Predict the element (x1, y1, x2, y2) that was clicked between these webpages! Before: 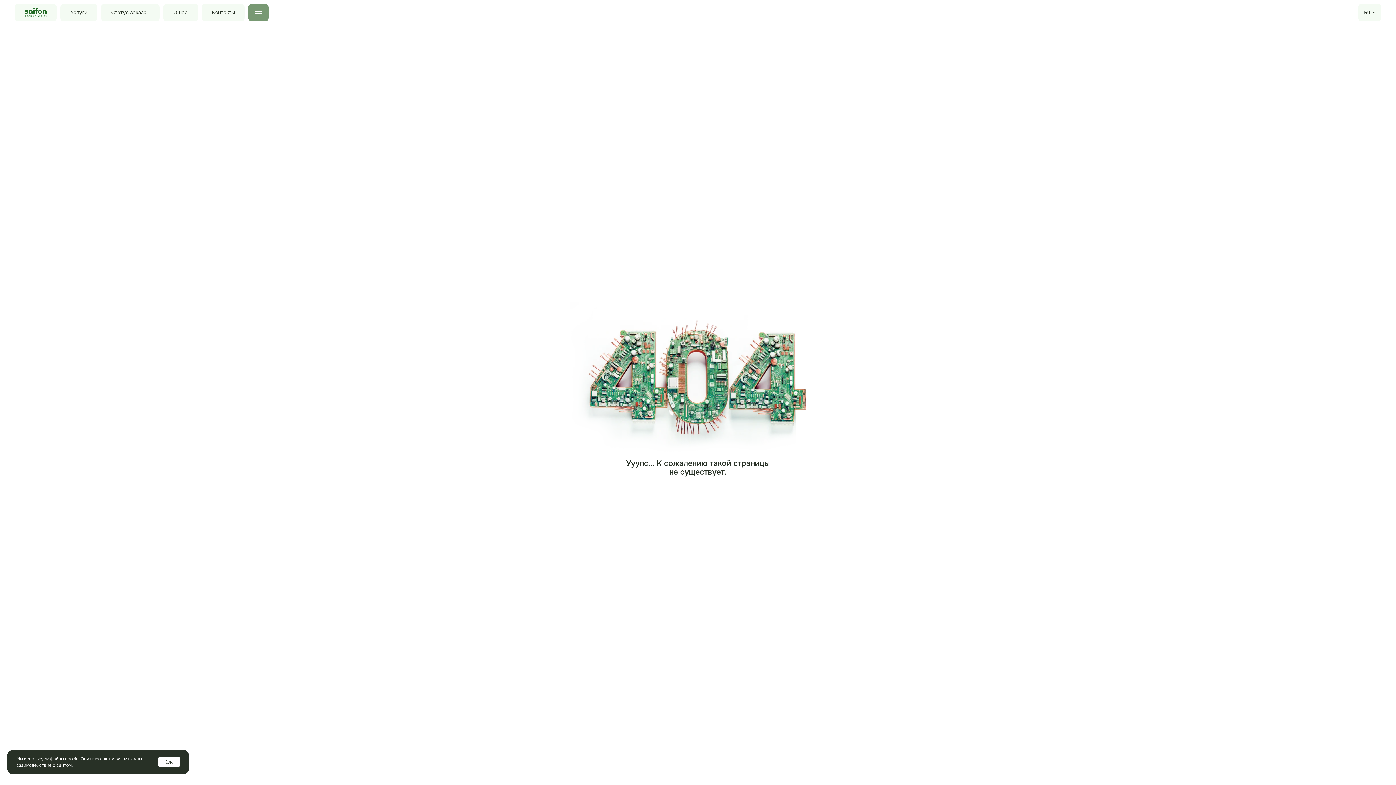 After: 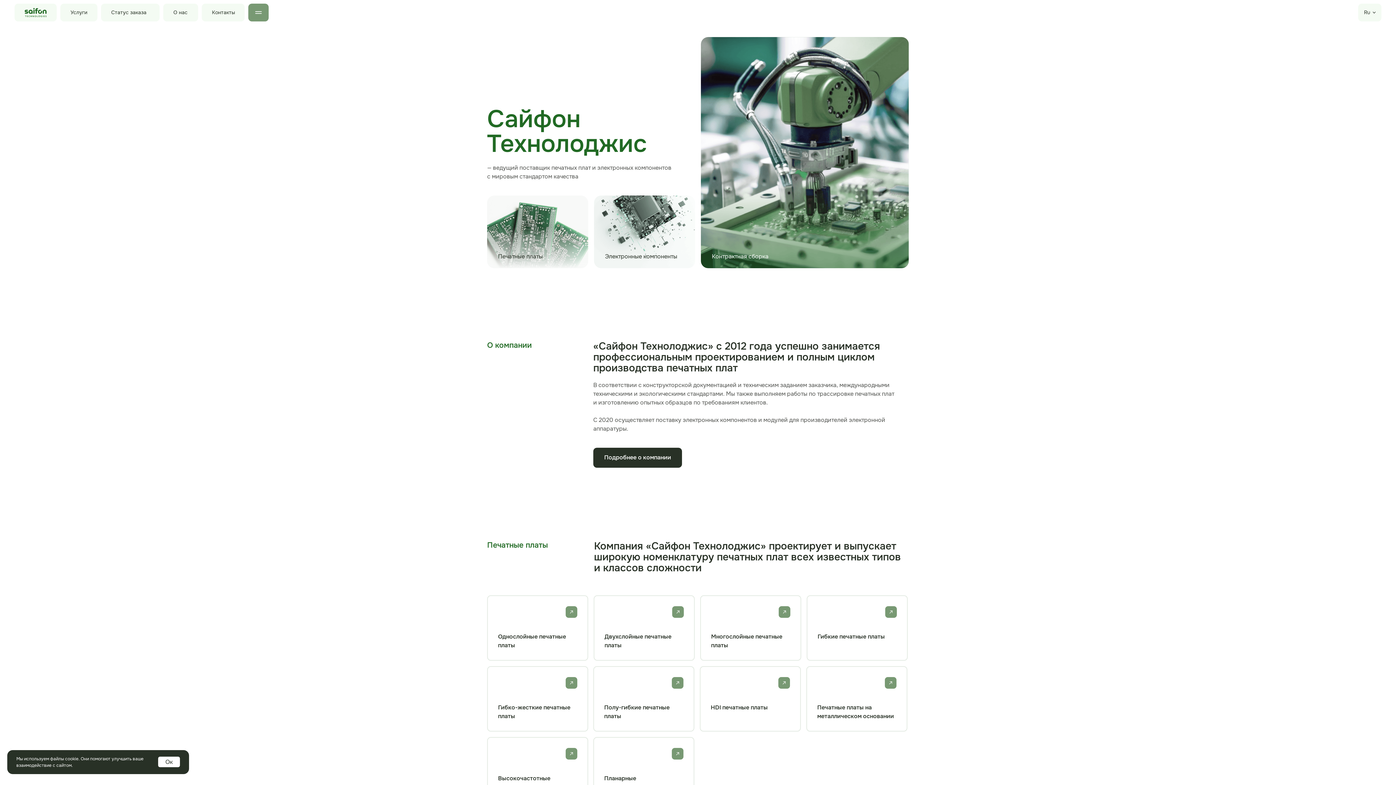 Action: bbox: (24, 8, 46, 17)